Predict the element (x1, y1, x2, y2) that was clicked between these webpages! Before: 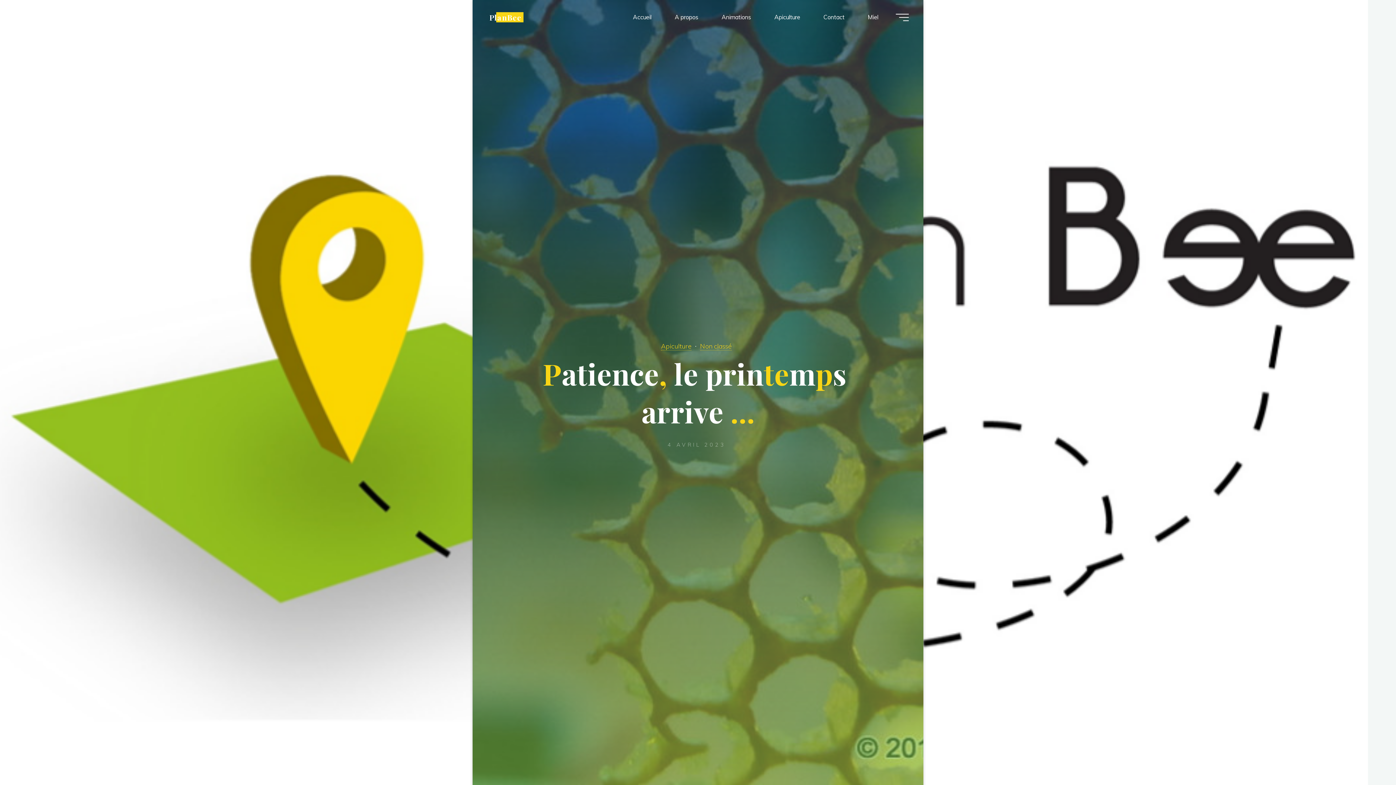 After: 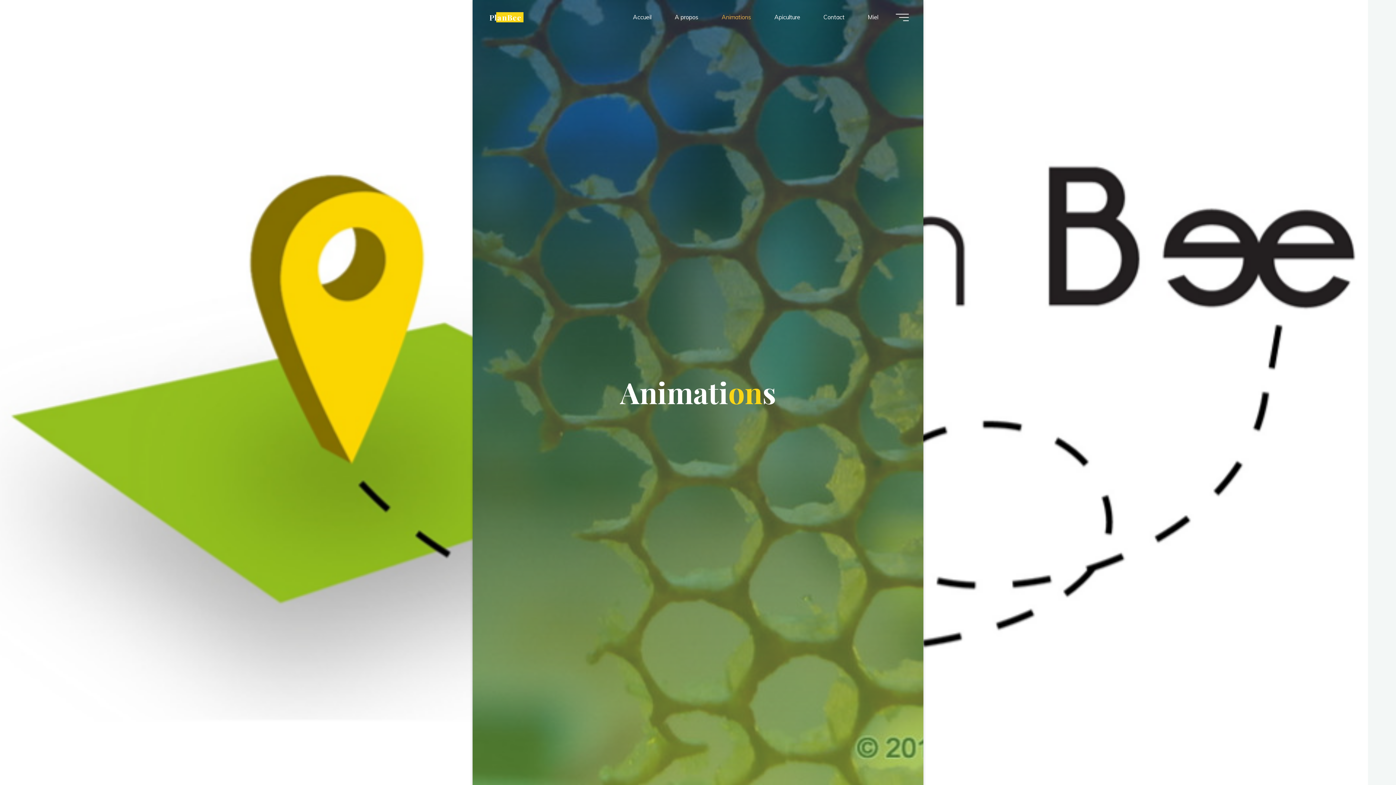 Action: bbox: (710, 3, 762, 30) label: Animations